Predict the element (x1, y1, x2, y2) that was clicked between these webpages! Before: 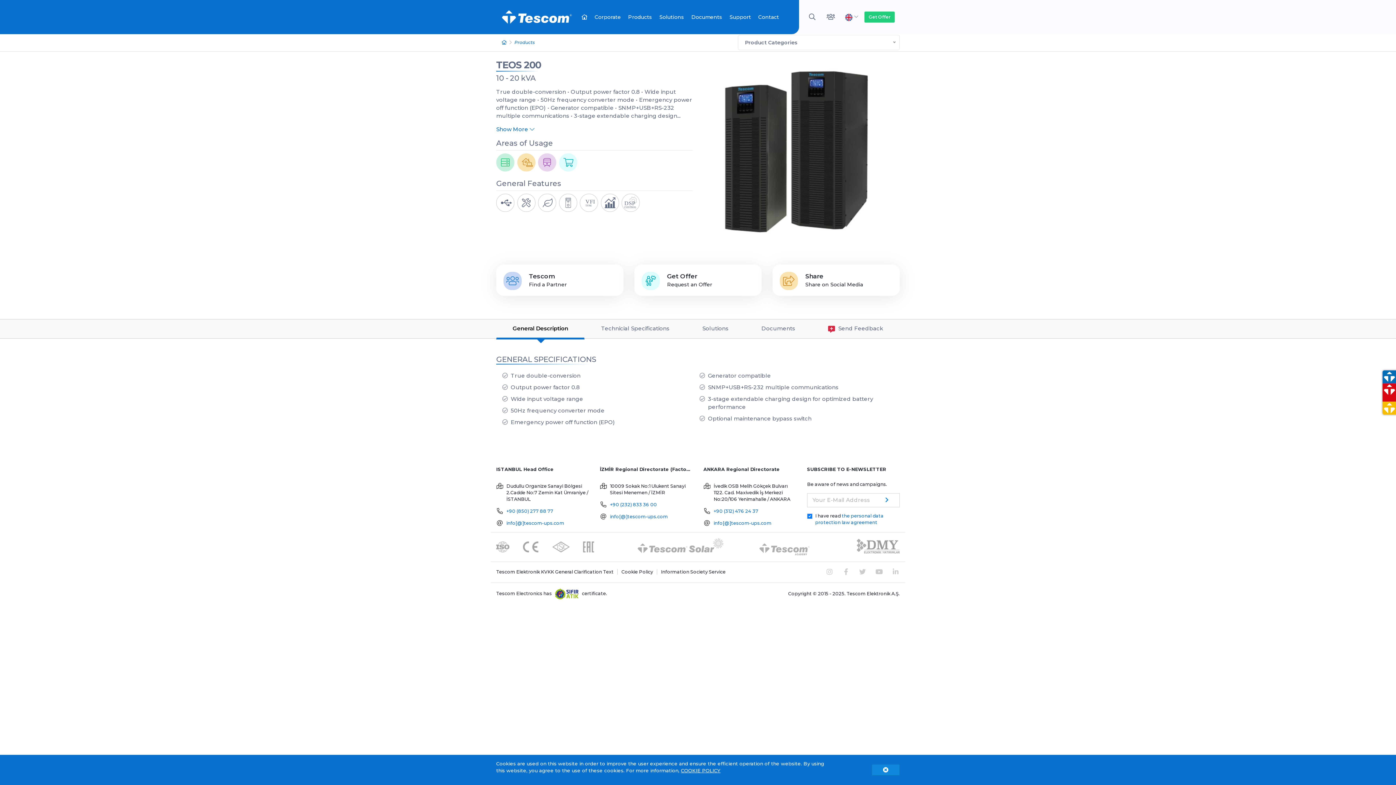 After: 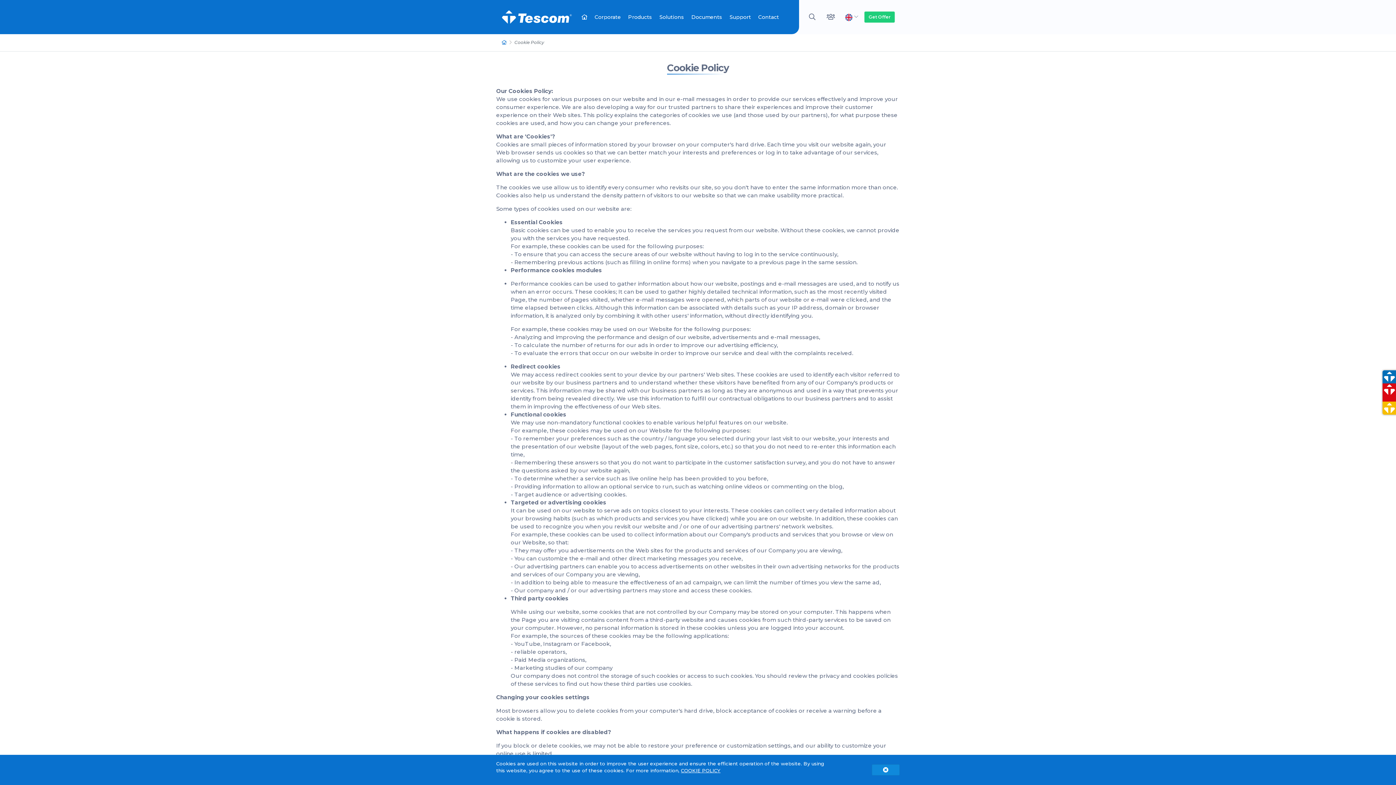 Action: label: COOKIE POLICY bbox: (681, 768, 720, 773)